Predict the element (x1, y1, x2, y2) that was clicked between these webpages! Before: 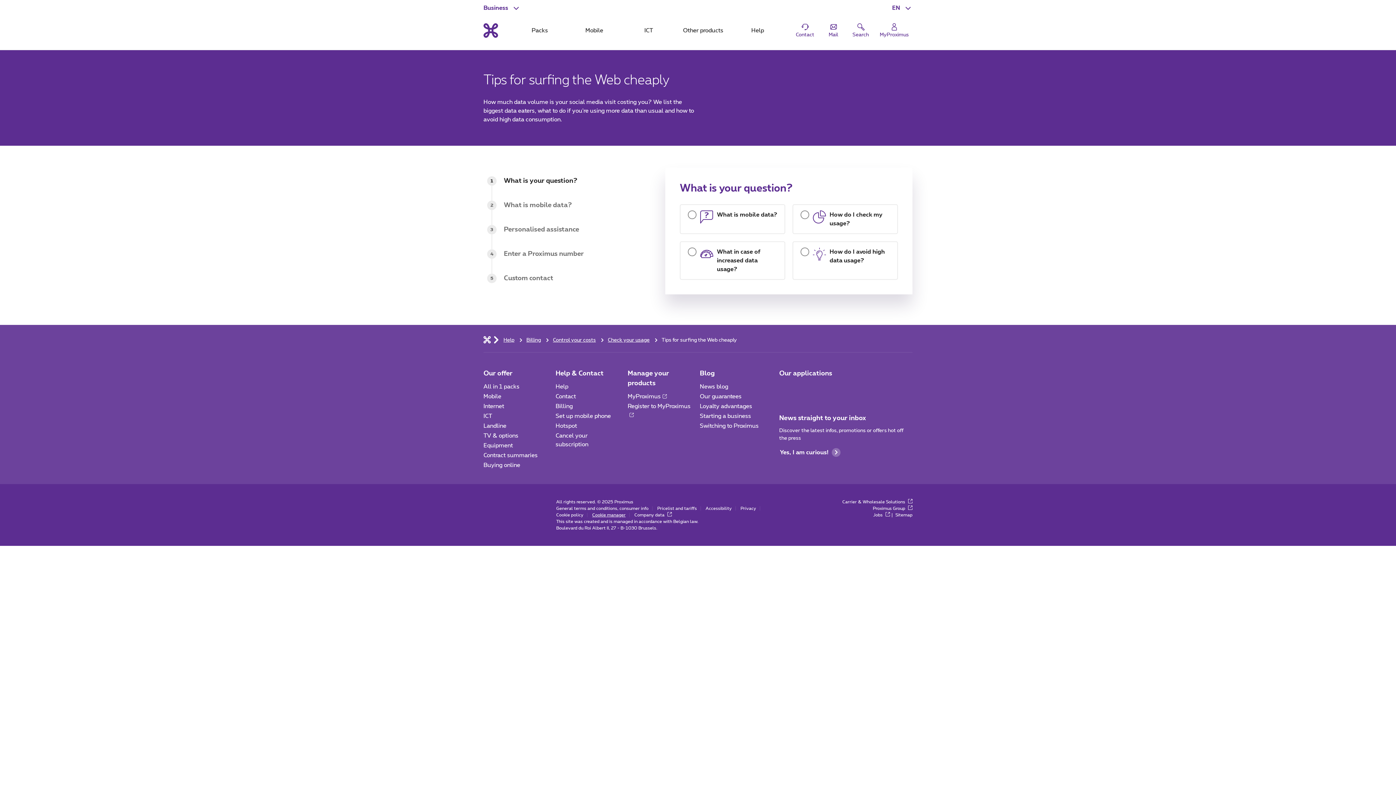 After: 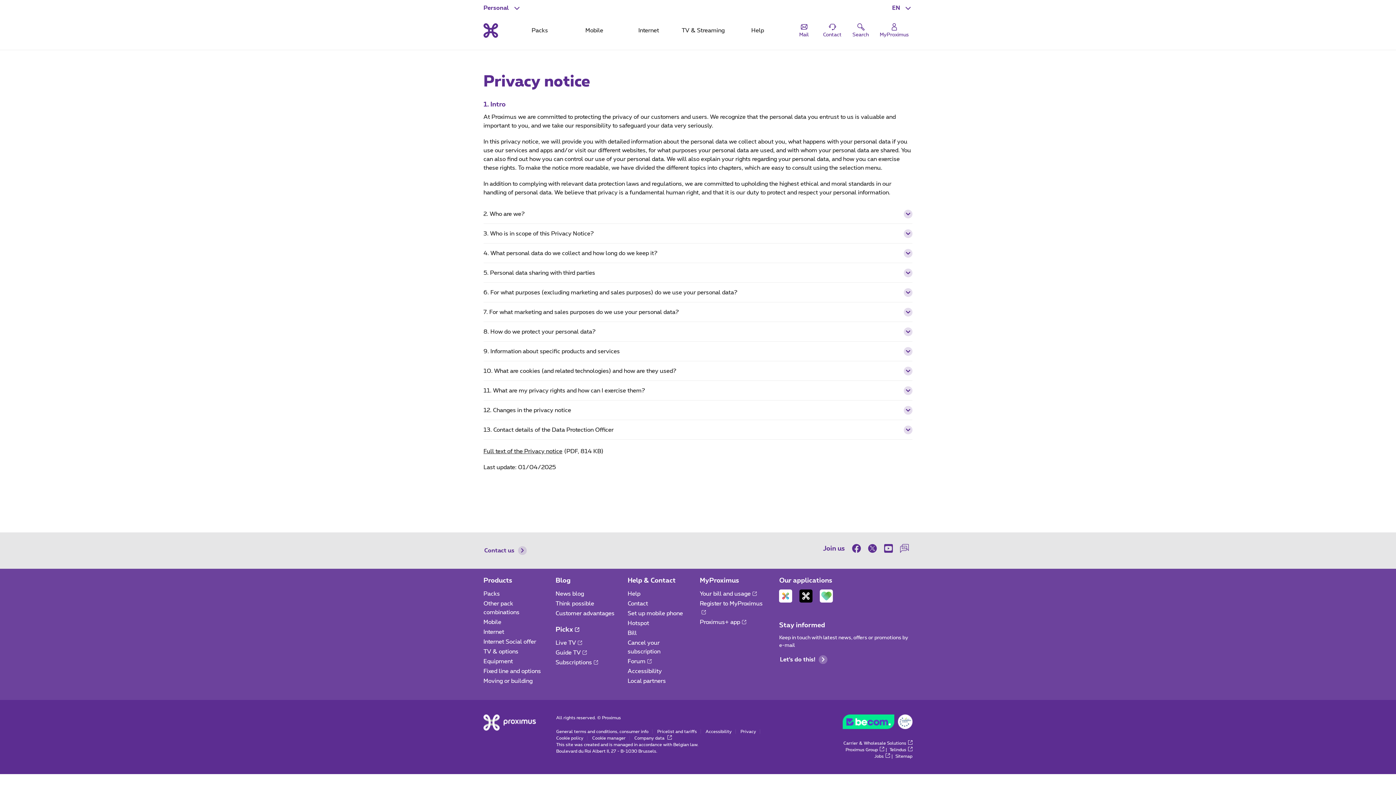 Action: label: Privacy bbox: (740, 506, 760, 510)